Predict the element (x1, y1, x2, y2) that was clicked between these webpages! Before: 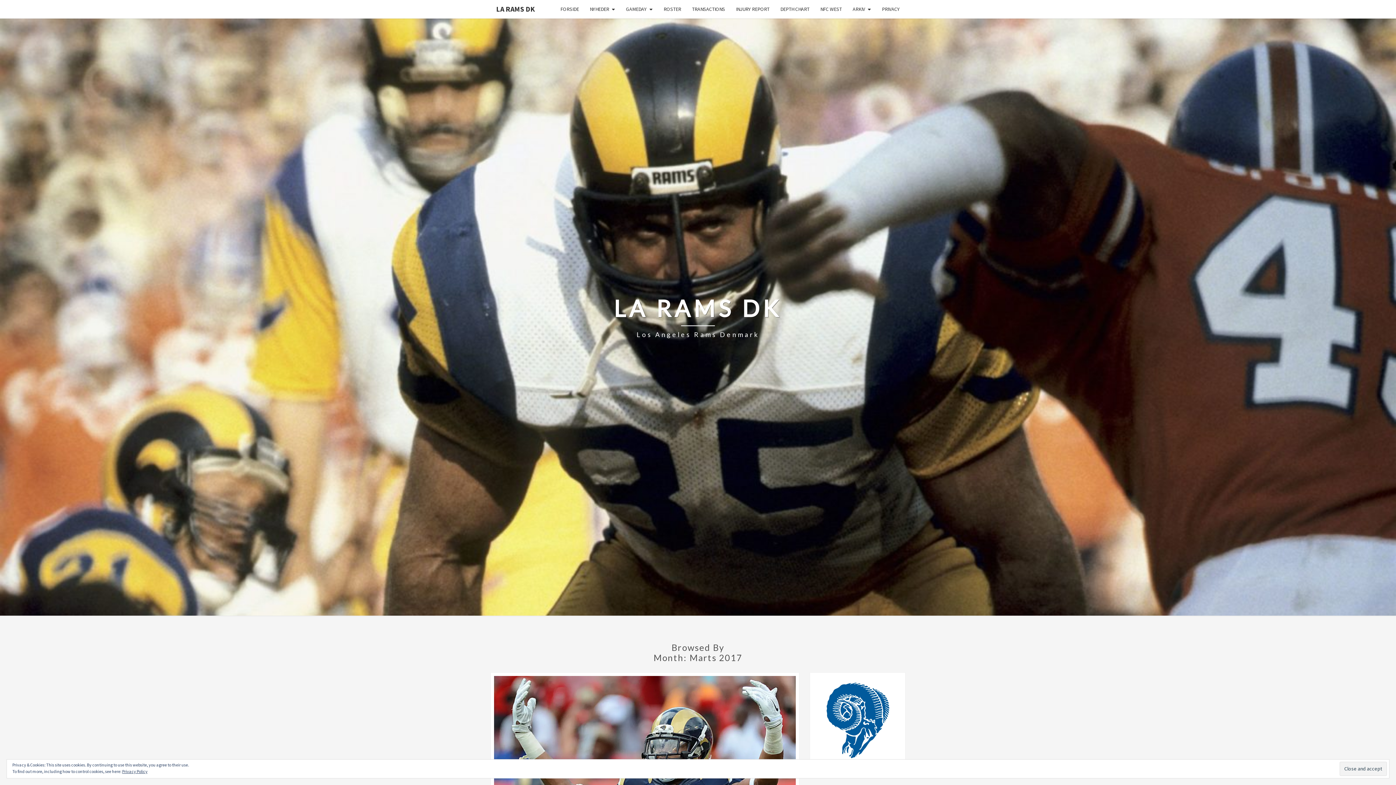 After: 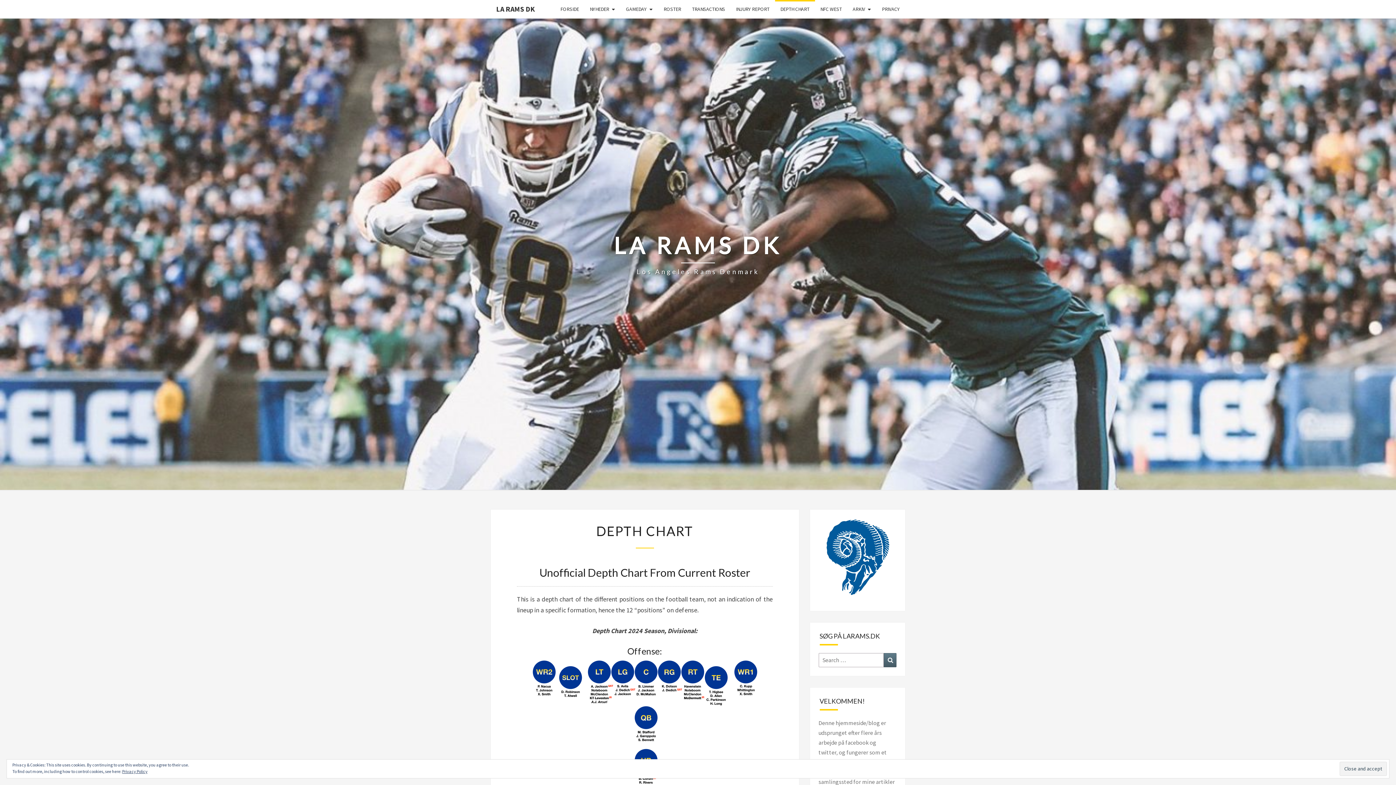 Action: label: DEPTH CHART bbox: (775, 0, 815, 18)